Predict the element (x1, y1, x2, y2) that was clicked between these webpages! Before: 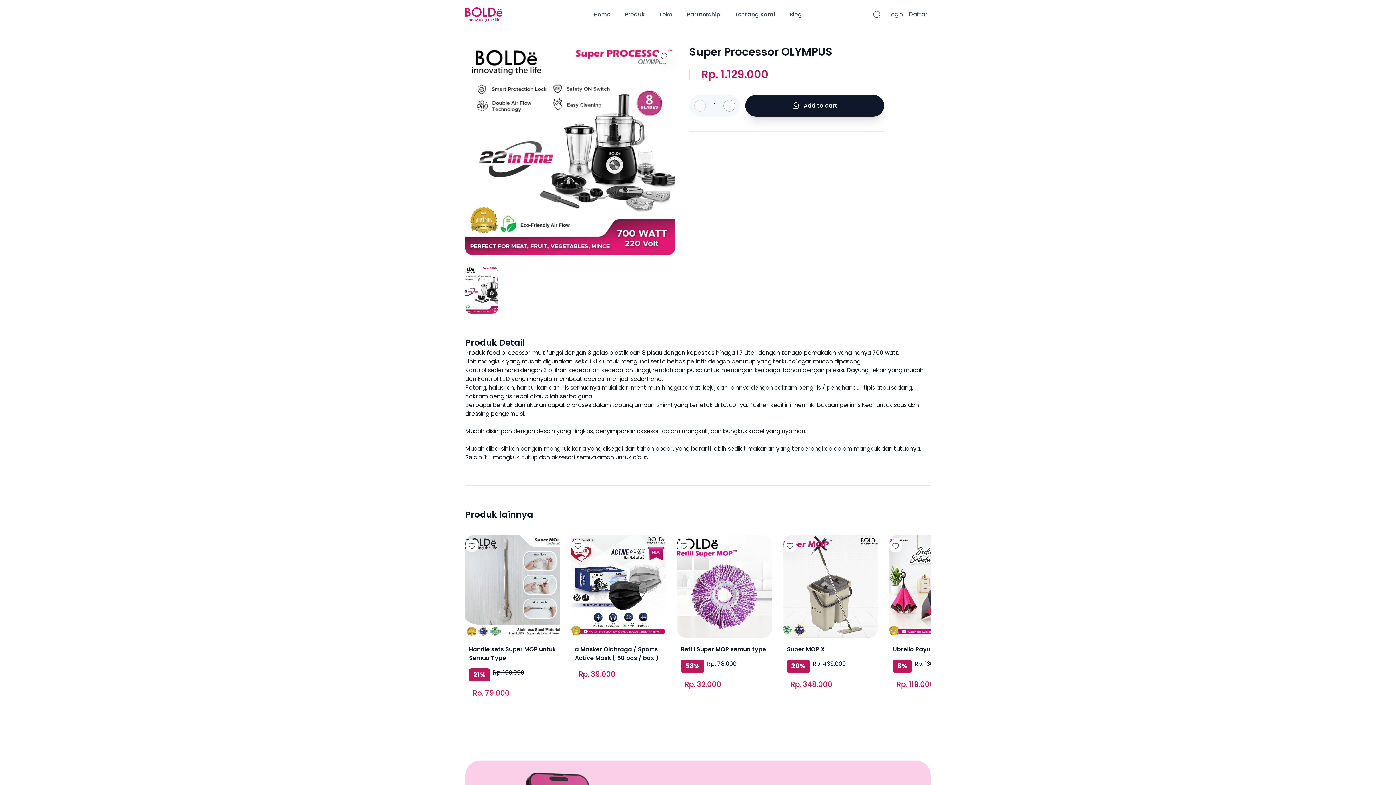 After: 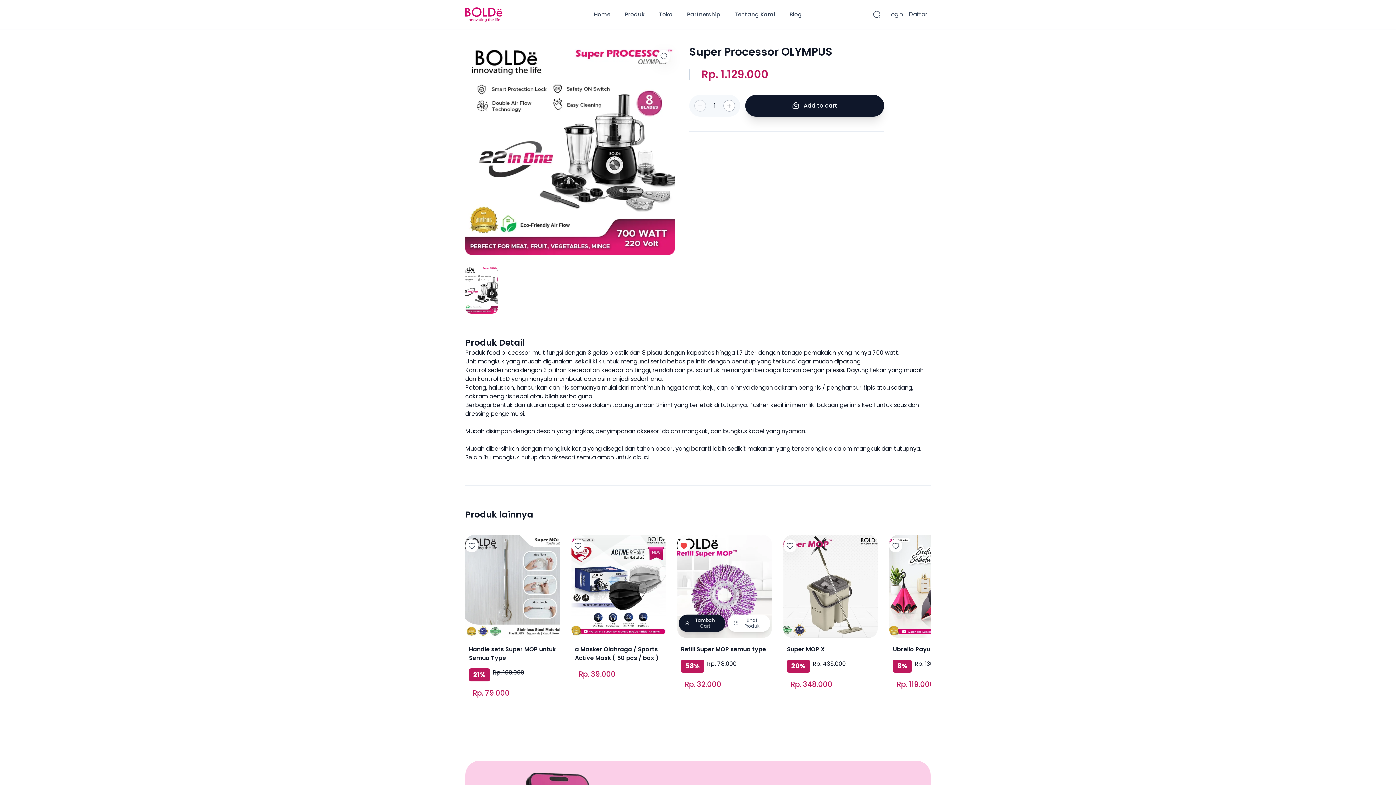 Action: bbox: (677, 539, 690, 552)